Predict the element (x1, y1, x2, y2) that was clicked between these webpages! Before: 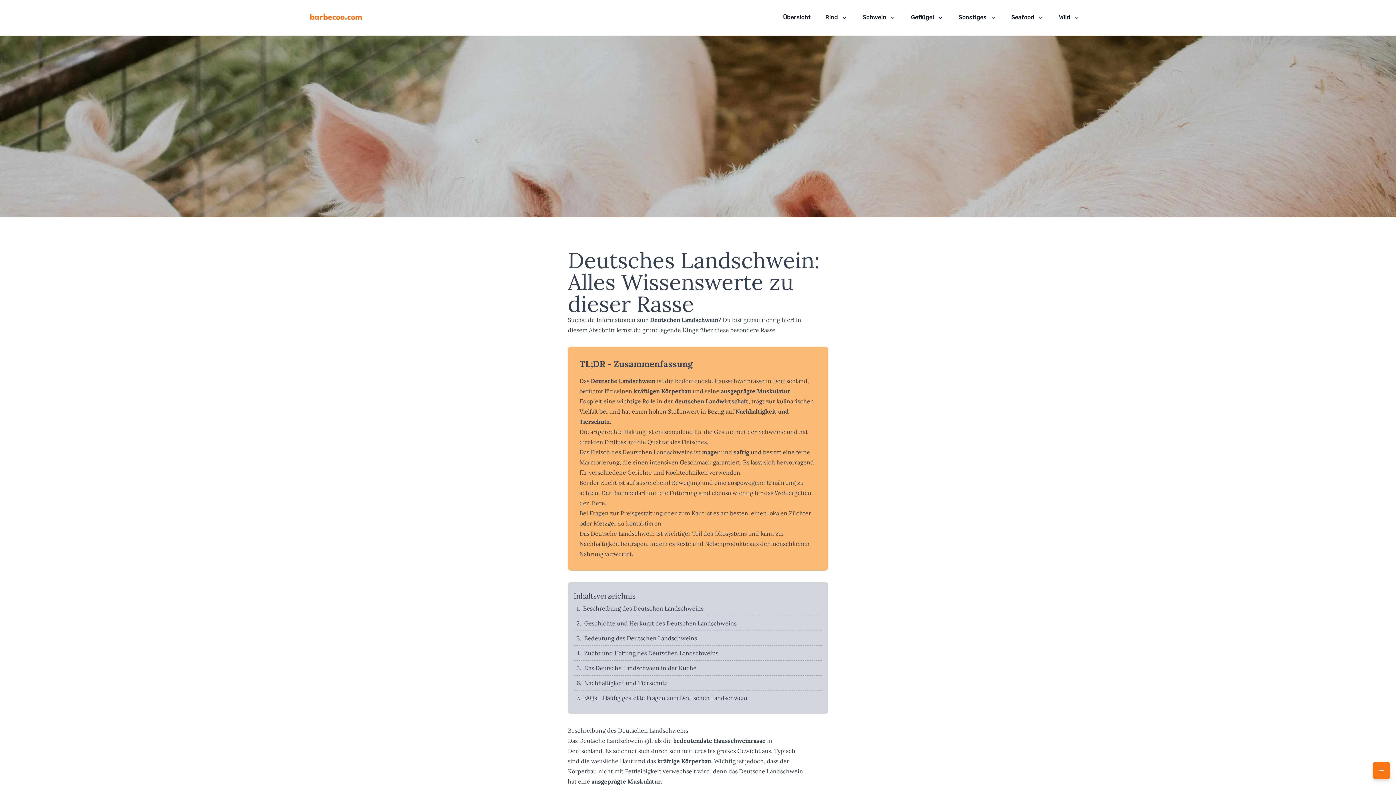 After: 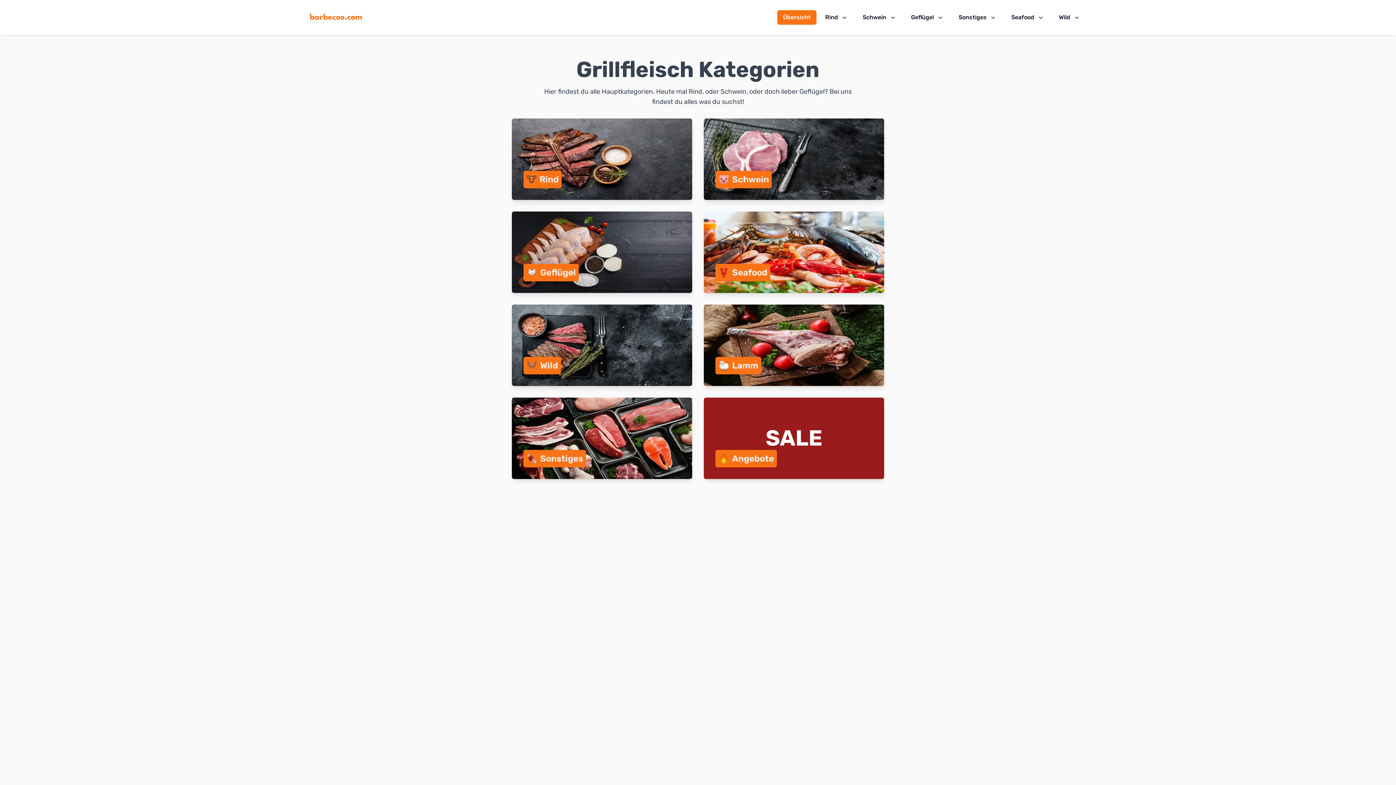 Action: bbox: (777, 10, 816, 24) label: Übersicht